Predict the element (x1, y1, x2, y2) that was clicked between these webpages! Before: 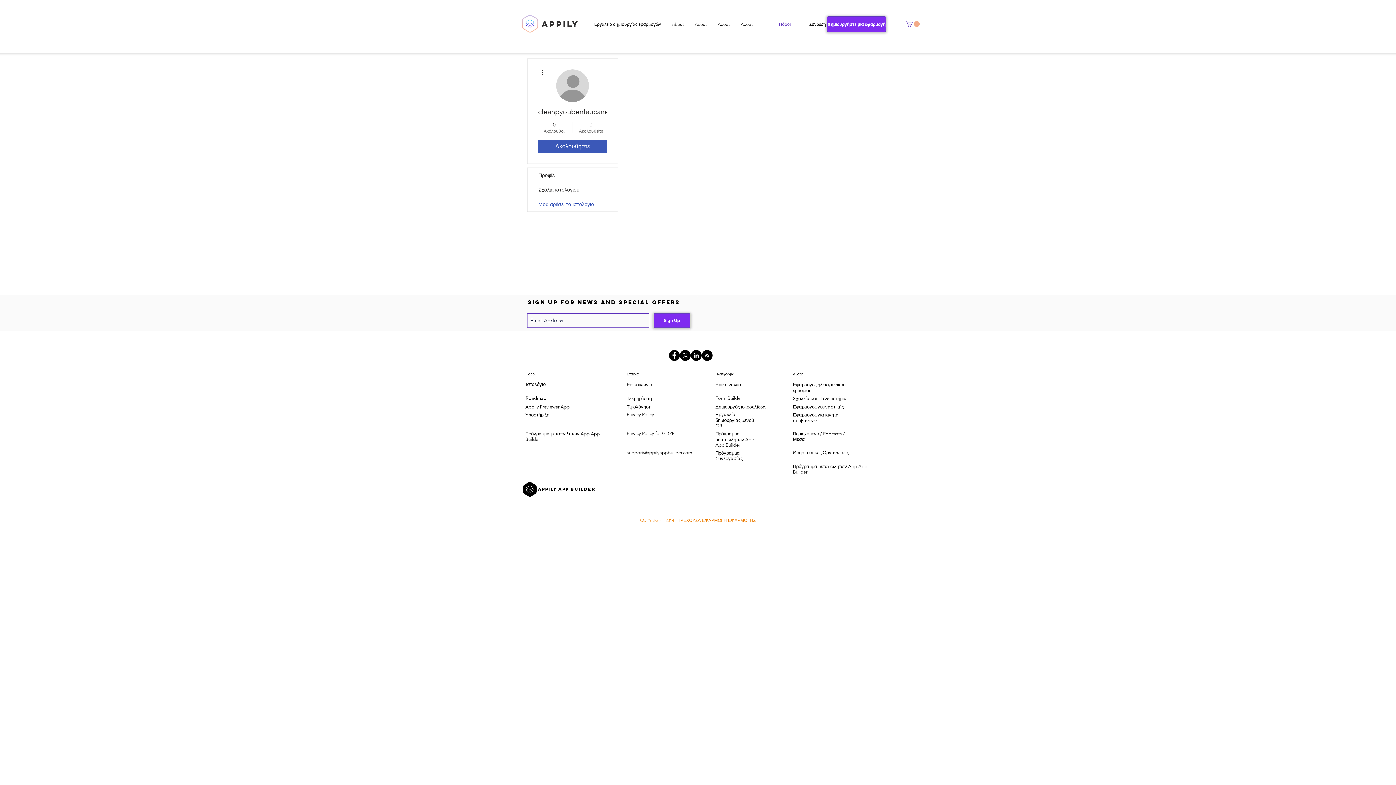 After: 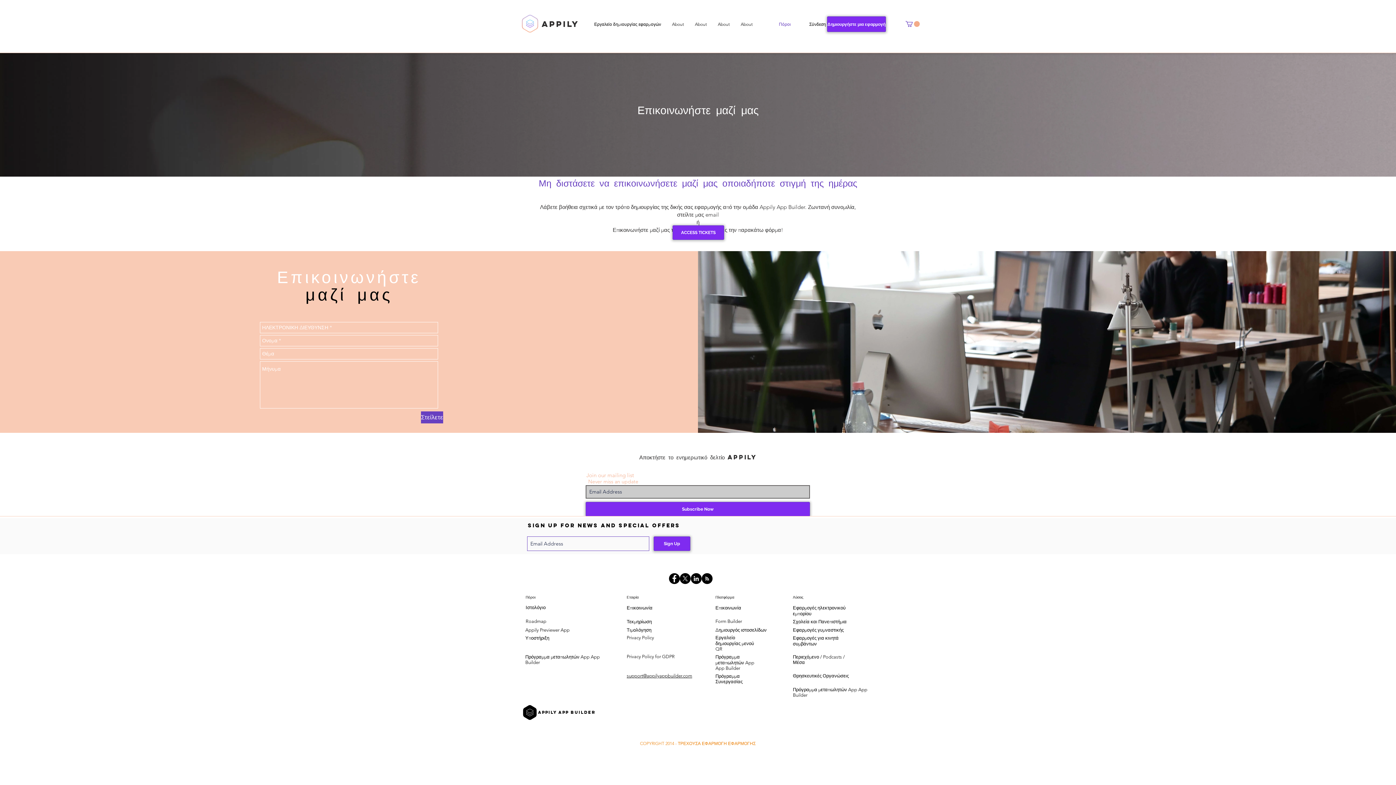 Action: label: Επικοινωνία bbox: (626, 382, 652, 387)